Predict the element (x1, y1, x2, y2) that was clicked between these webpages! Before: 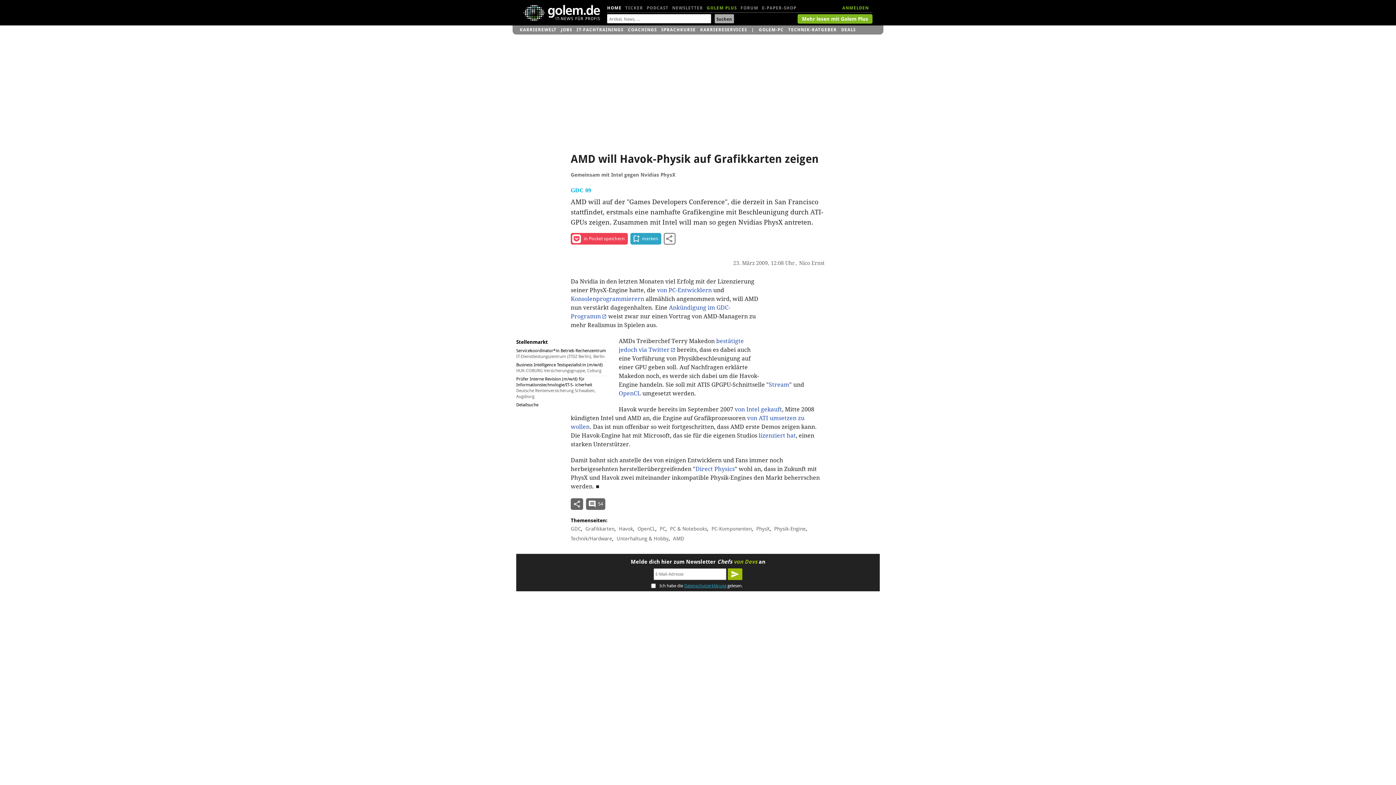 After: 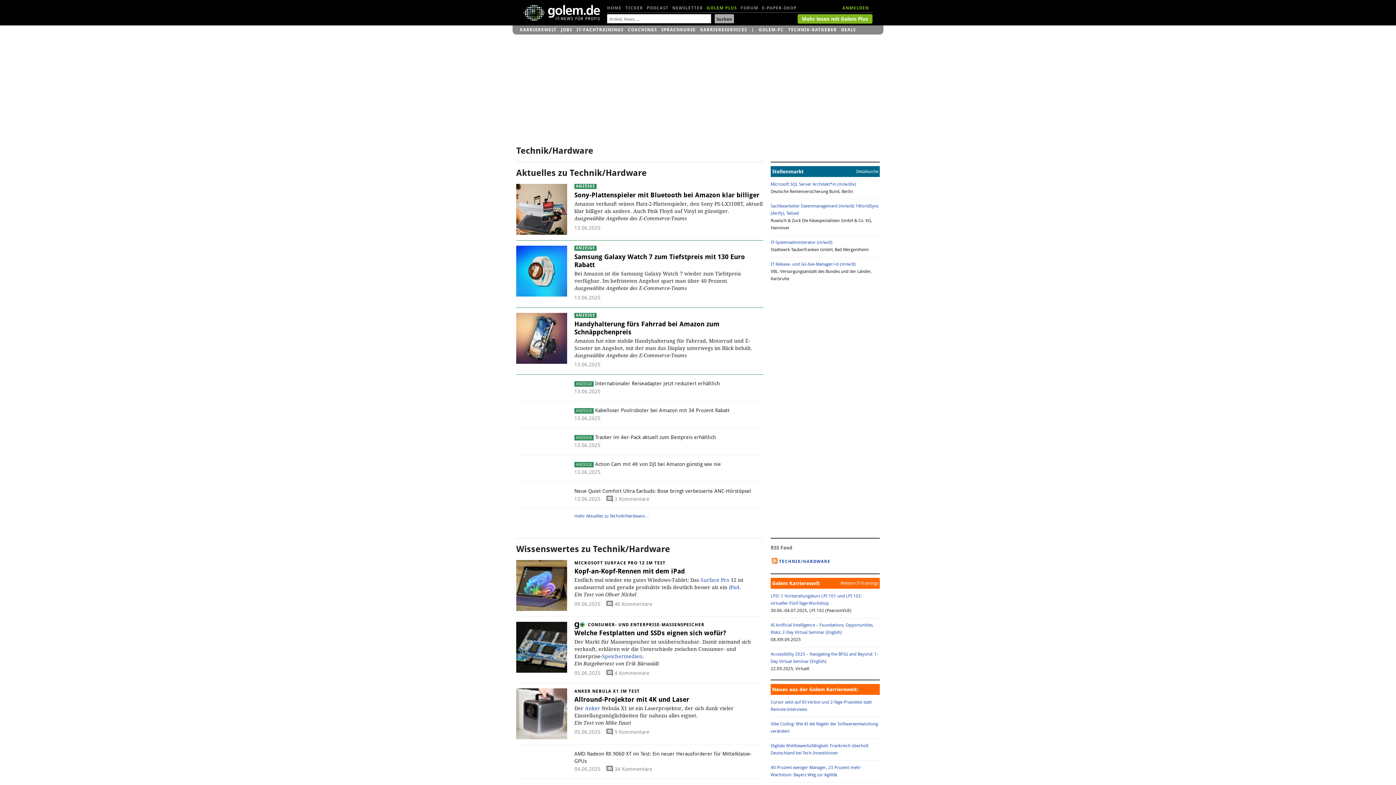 Action: label: Technik/Hardware bbox: (570, 534, 614, 543)